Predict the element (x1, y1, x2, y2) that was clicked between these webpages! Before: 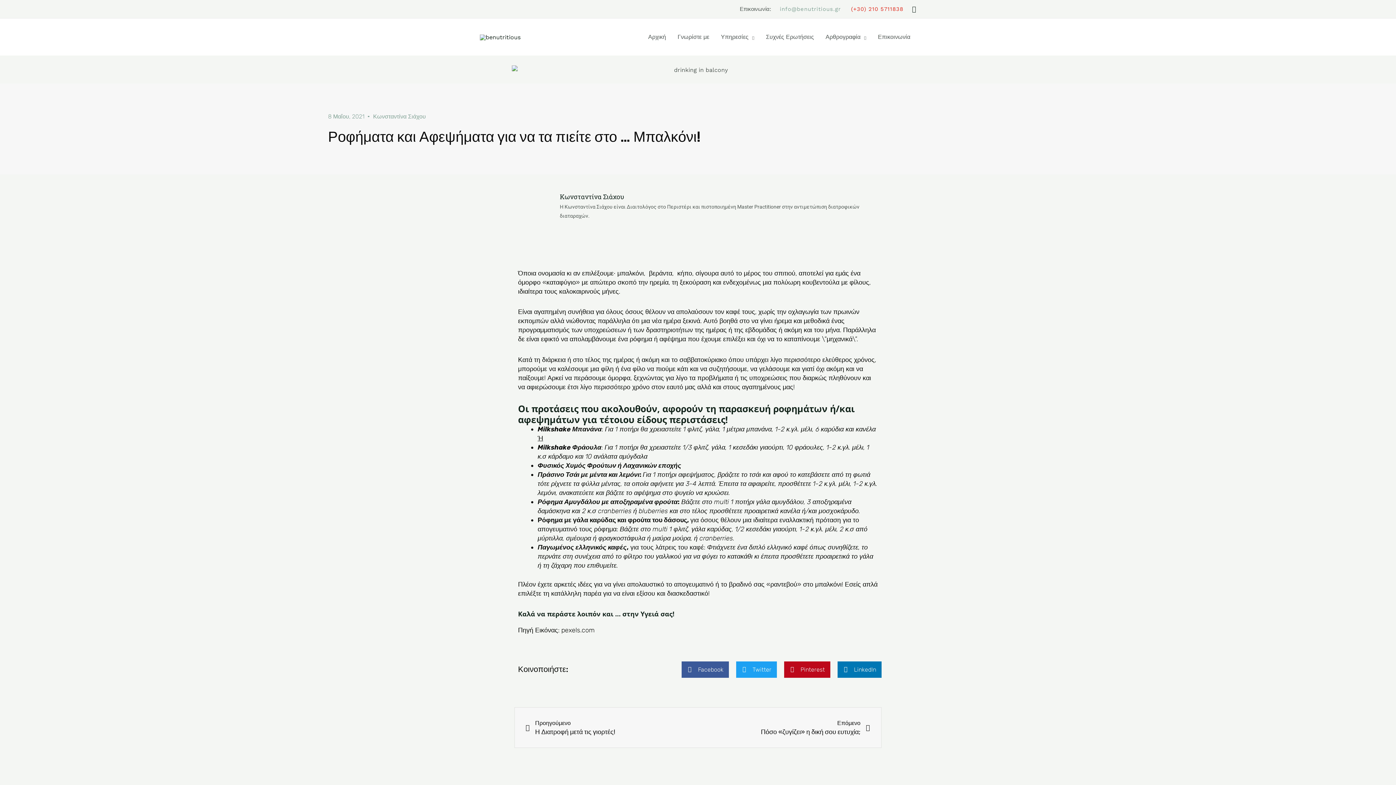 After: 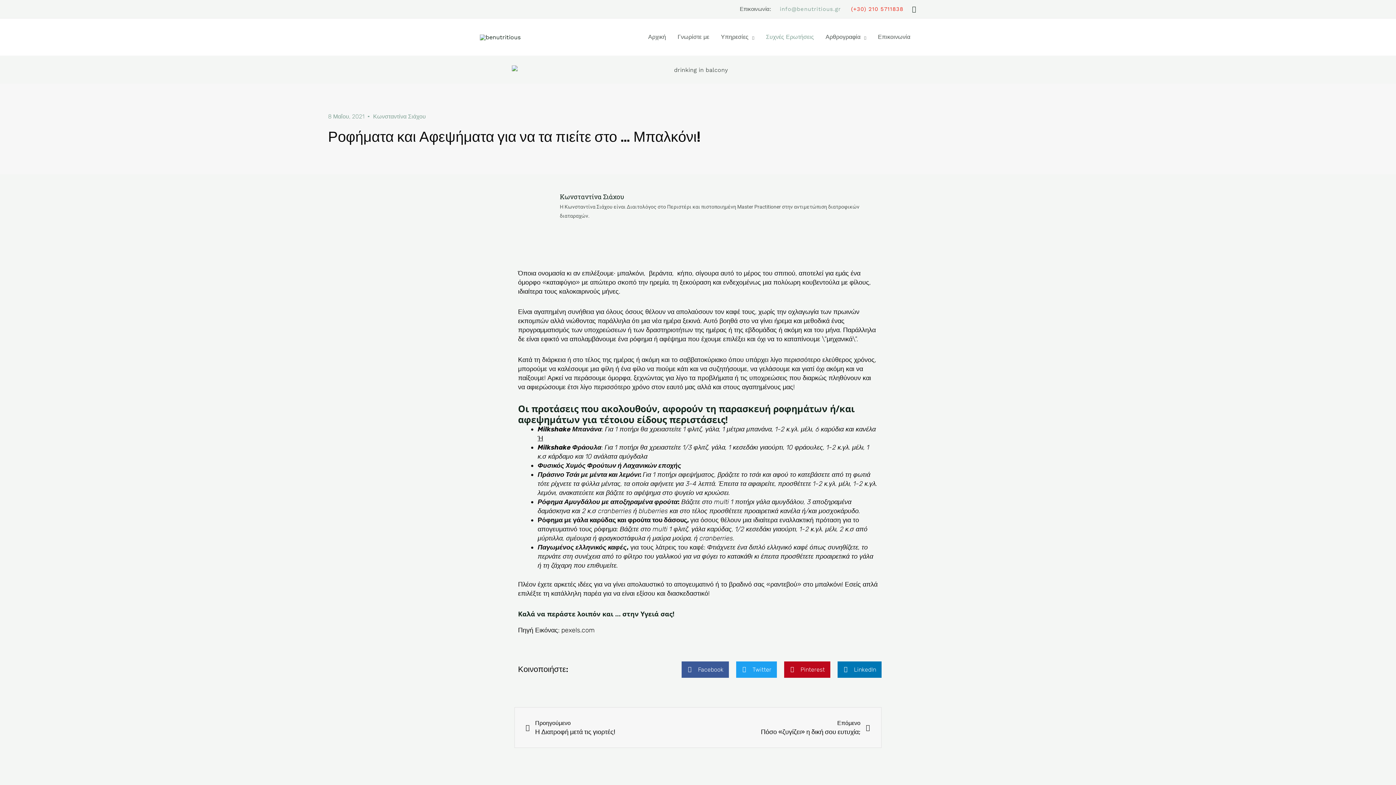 Action: bbox: (760, 24, 820, 49) label: Συχνές Ερωτήσεις